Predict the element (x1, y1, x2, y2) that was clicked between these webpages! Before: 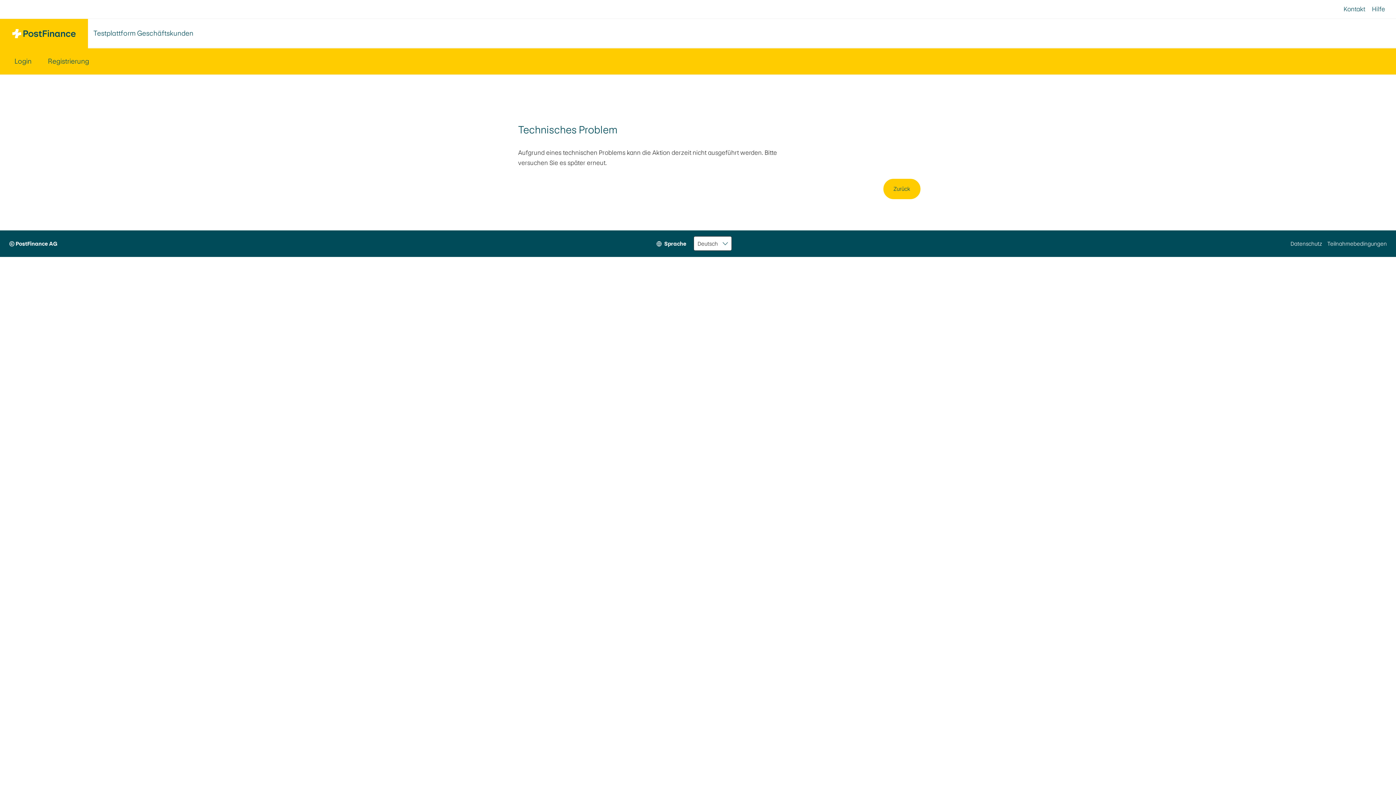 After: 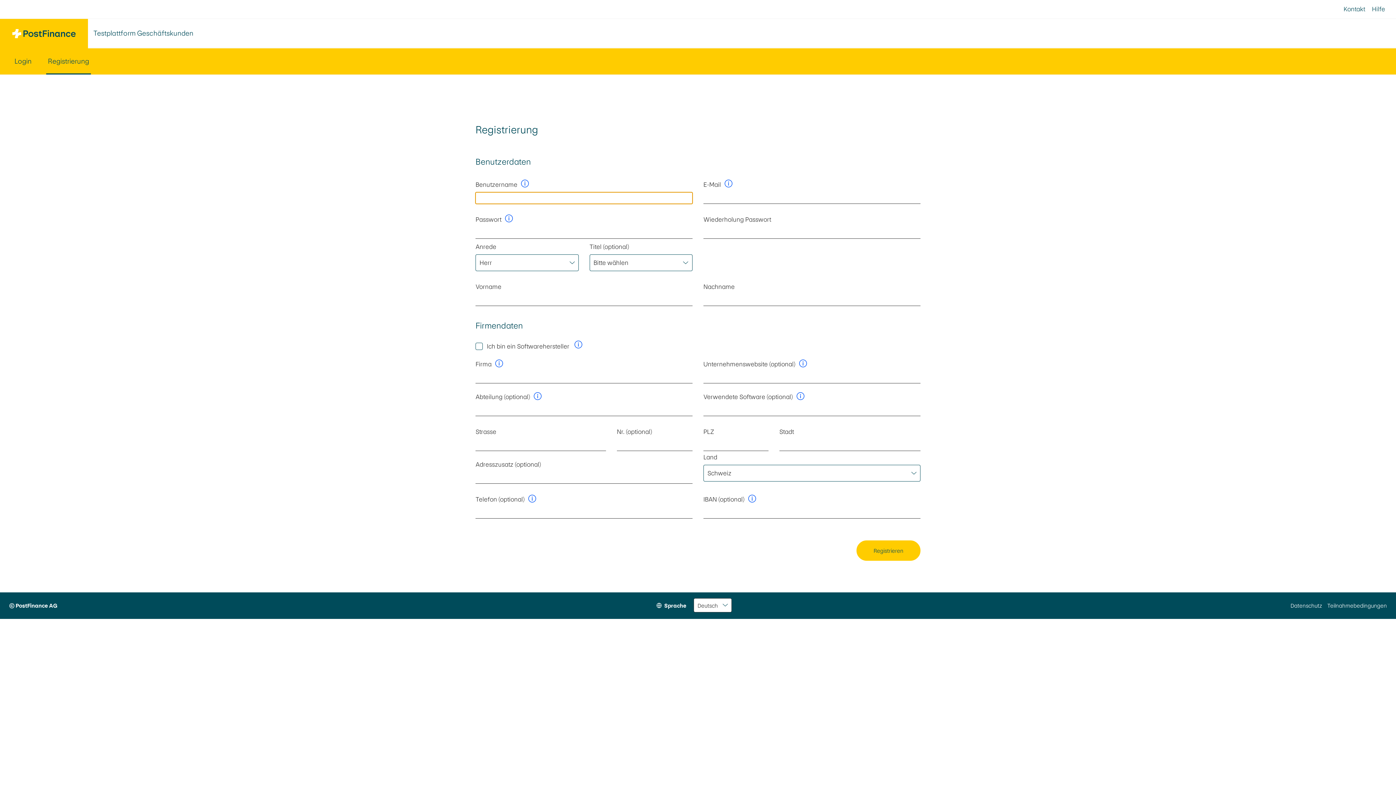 Action: label: Registrierung bbox: (46, 48, 90, 74)